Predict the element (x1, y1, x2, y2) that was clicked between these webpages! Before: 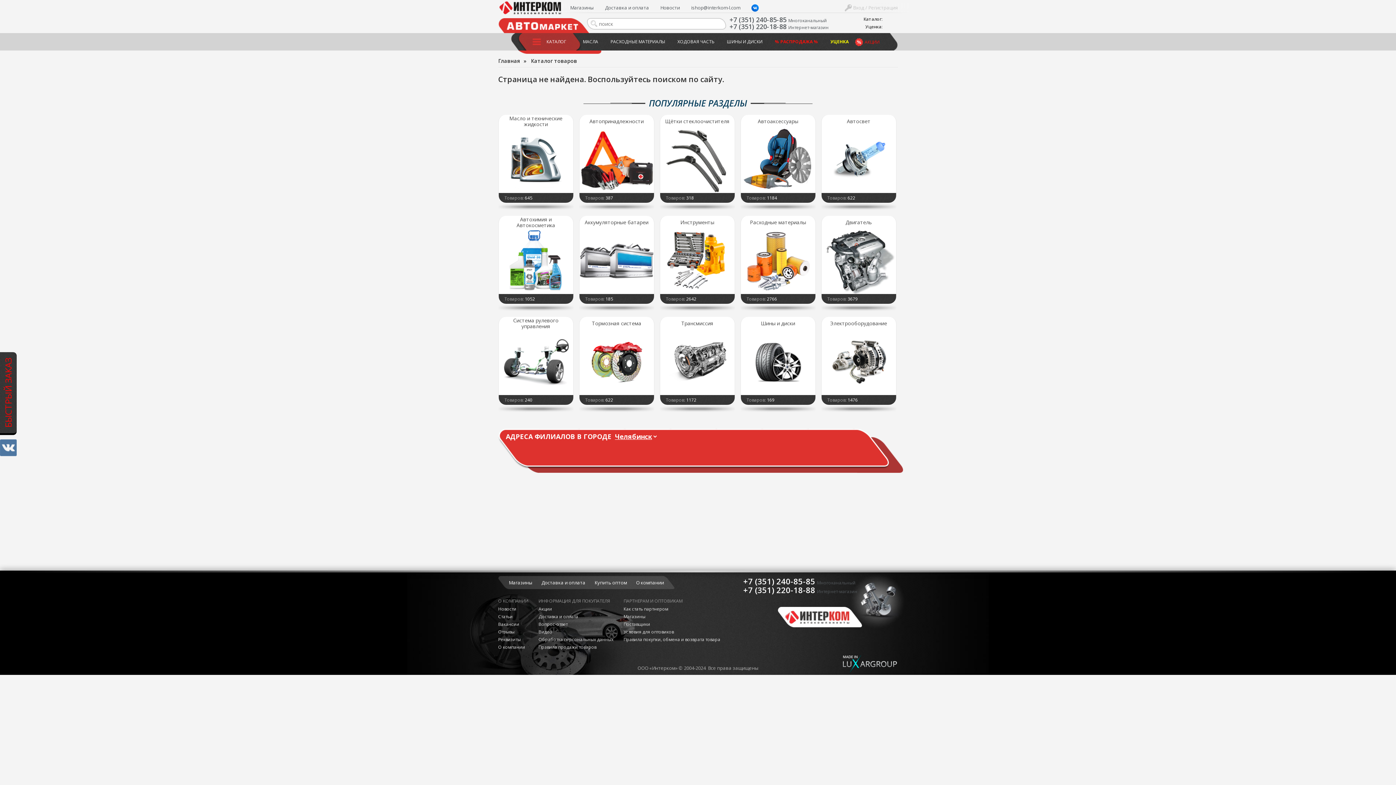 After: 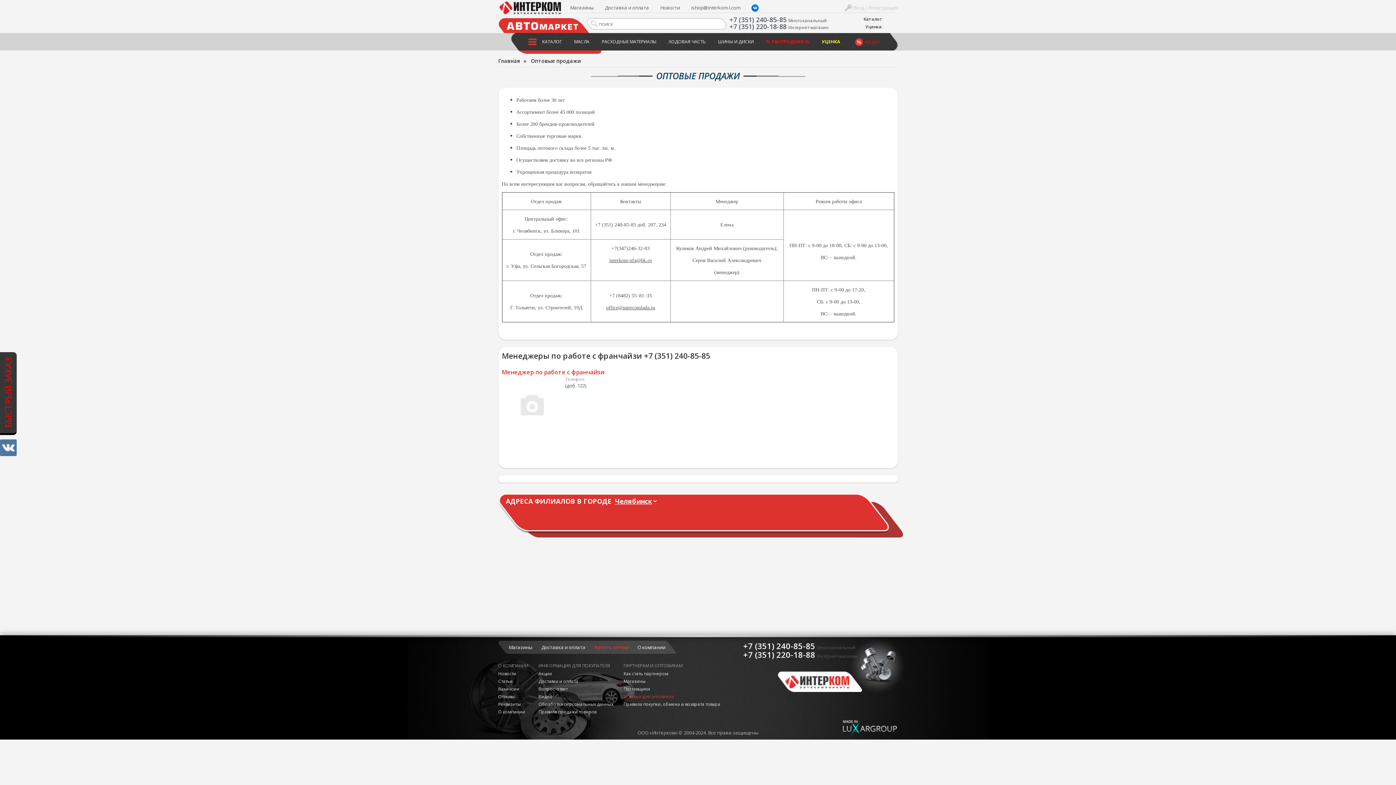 Action: bbox: (594, 579, 627, 586) label: Купить оптом